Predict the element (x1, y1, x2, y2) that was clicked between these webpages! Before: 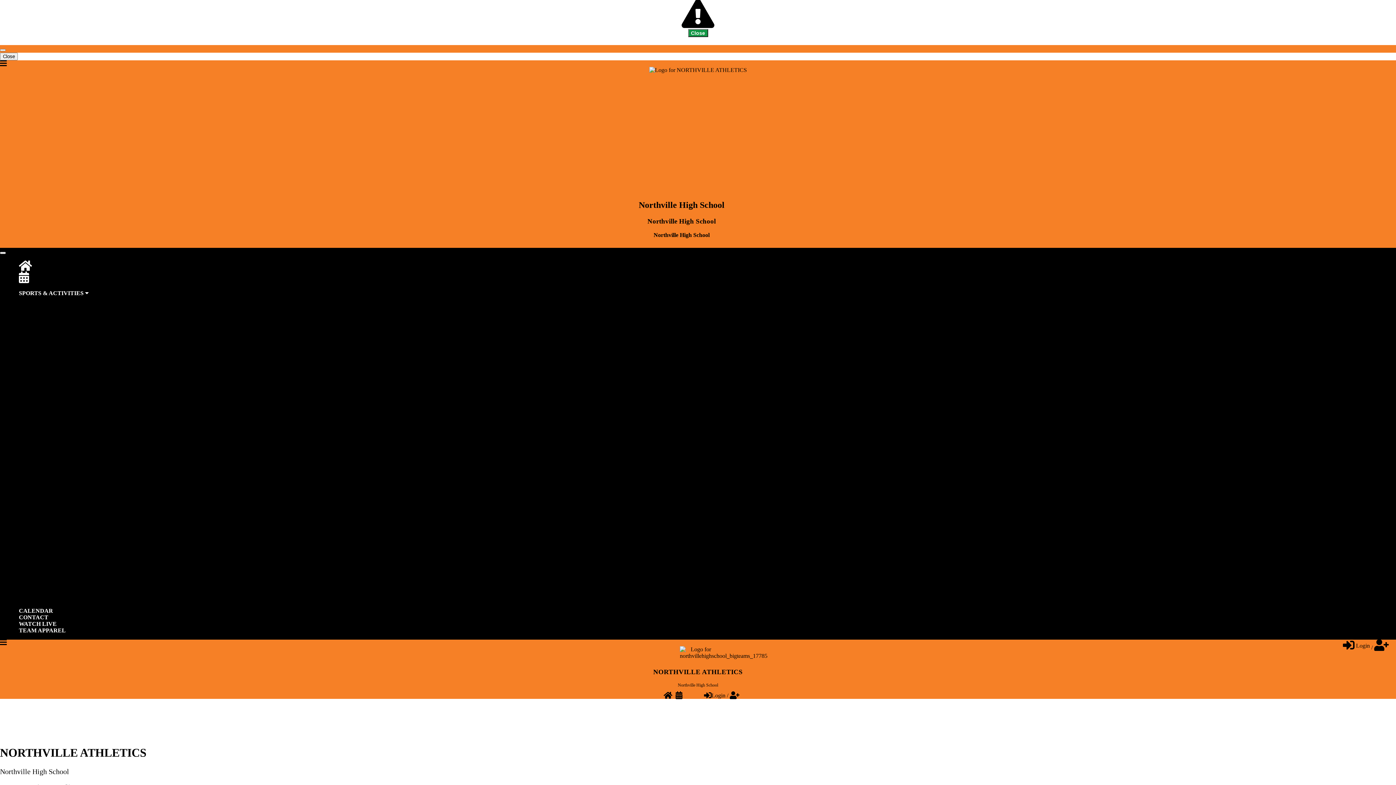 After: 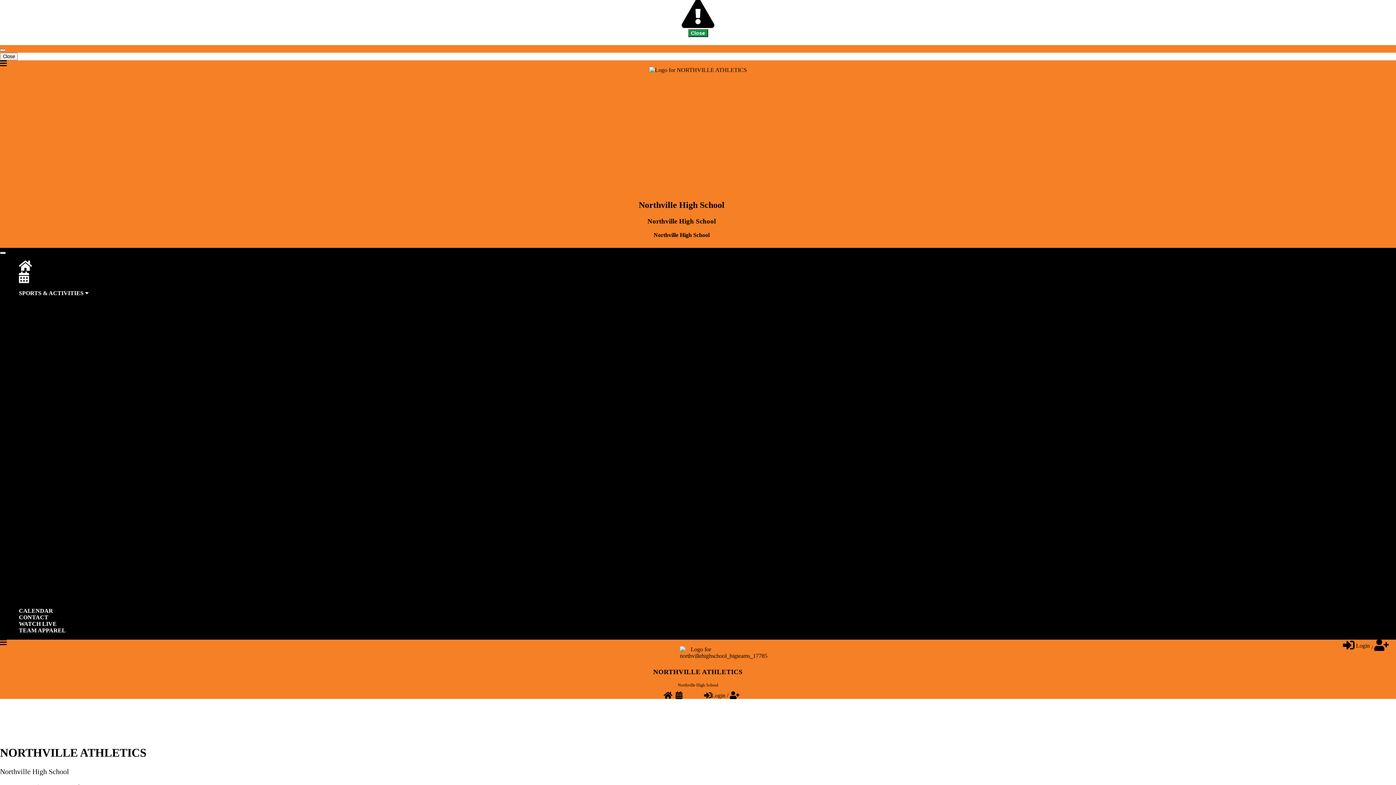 Action: bbox: (40, 452, 52, 459) label: Boys